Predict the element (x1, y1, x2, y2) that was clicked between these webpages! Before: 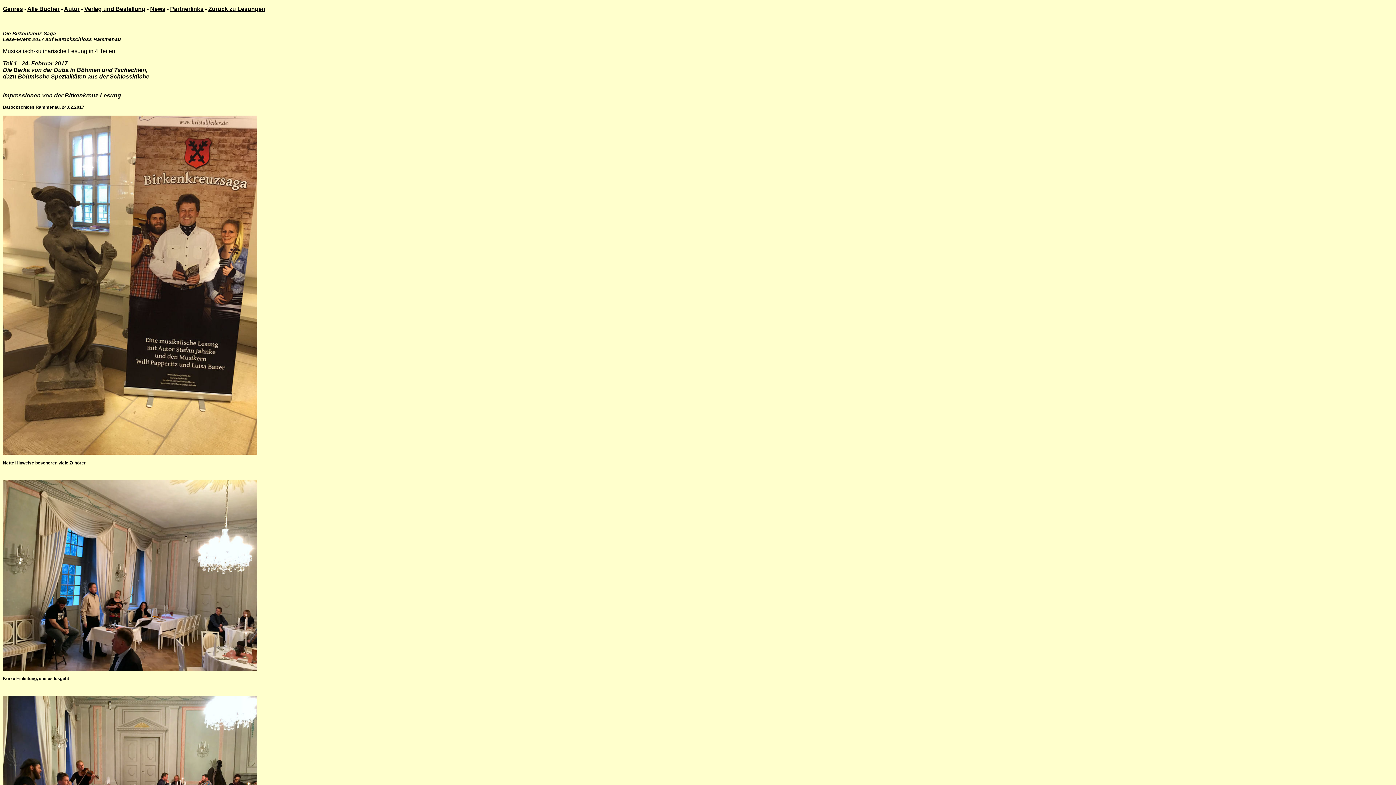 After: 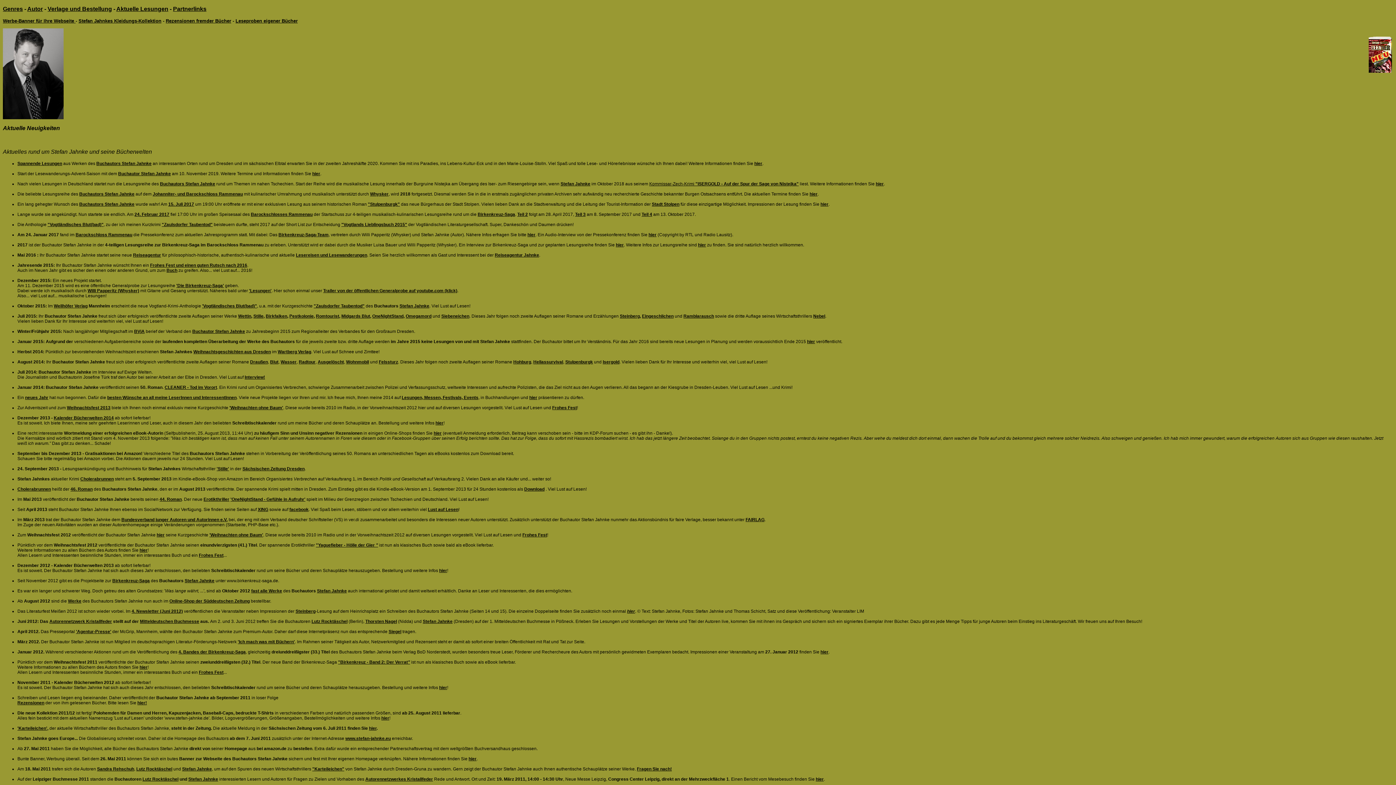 Action: bbox: (150, 5, 165, 12) label: News